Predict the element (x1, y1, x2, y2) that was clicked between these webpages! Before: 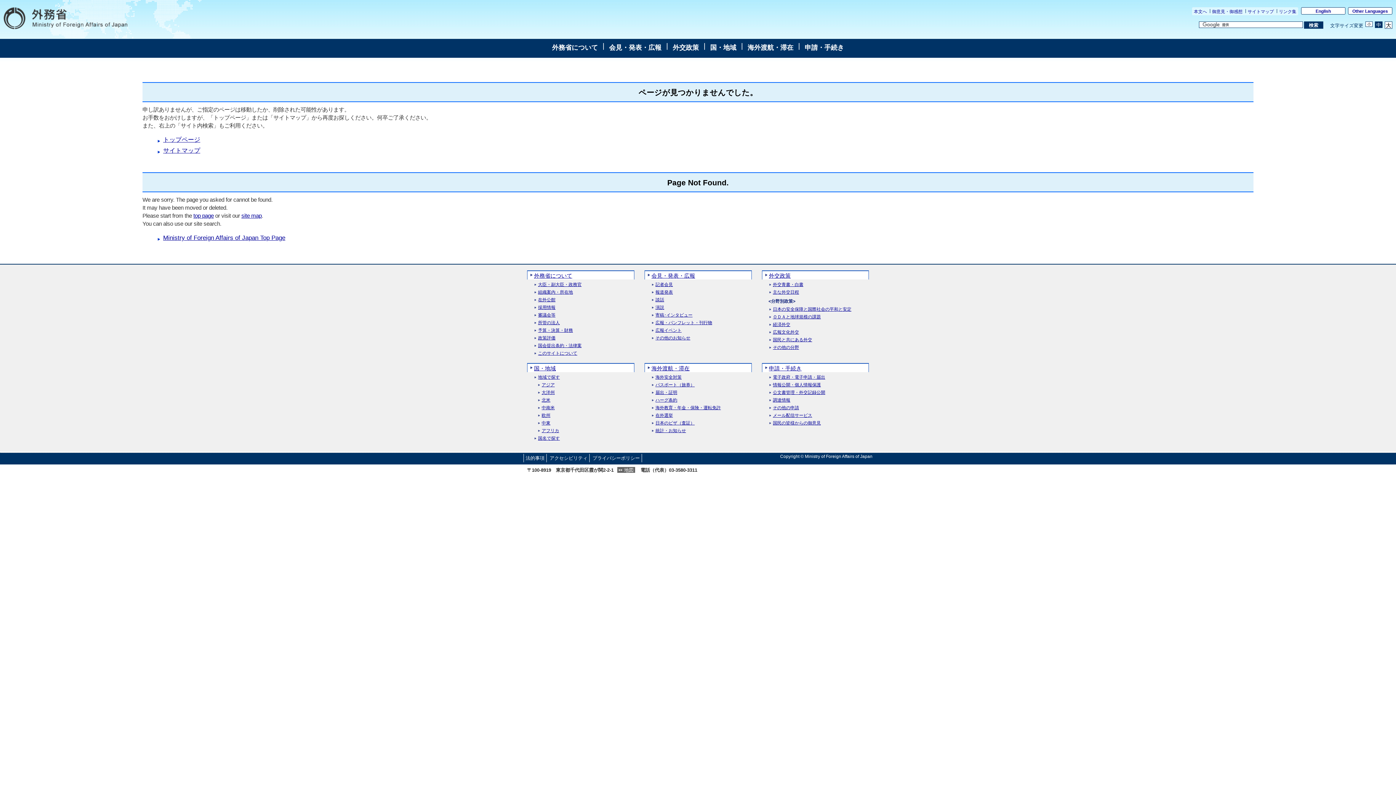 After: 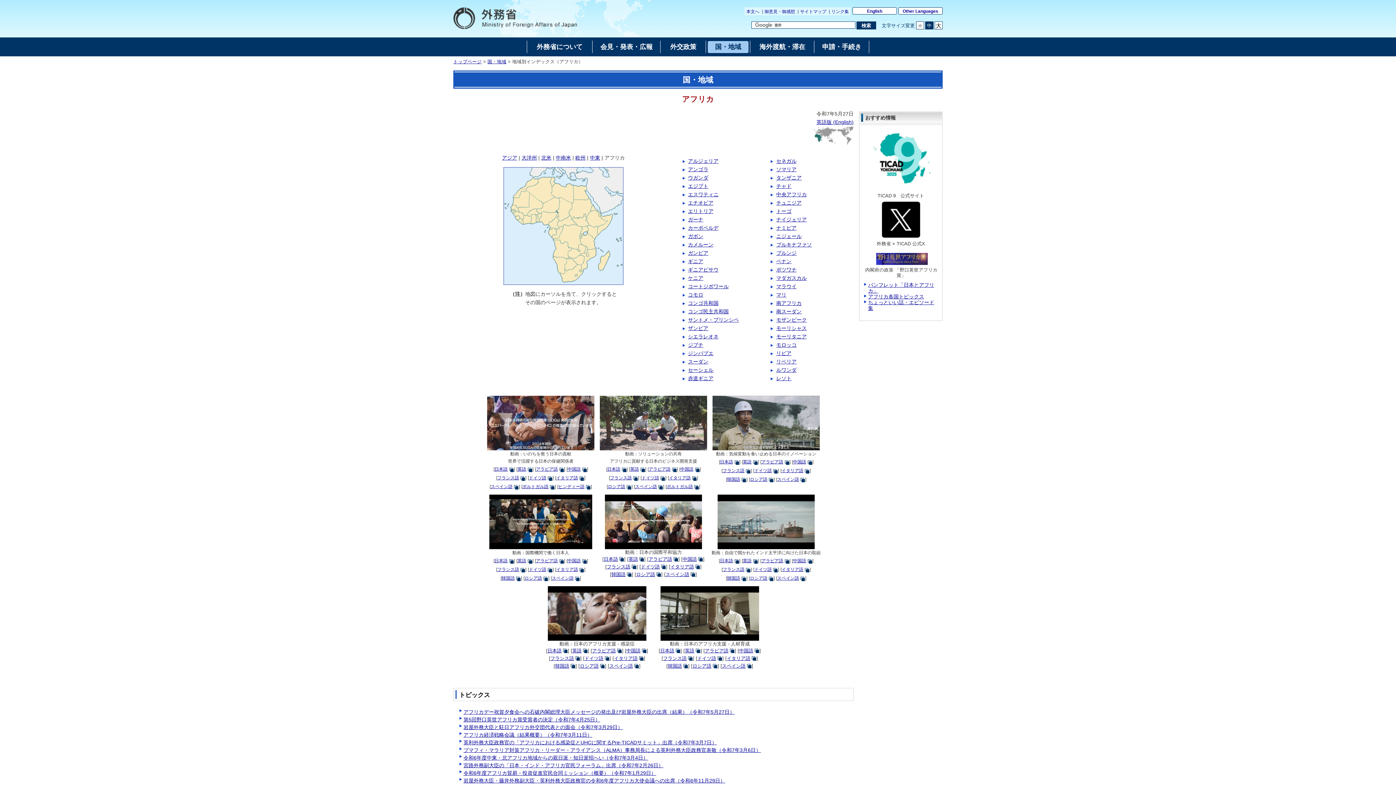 Action: bbox: (537, 428, 559, 433) label: アフリカ